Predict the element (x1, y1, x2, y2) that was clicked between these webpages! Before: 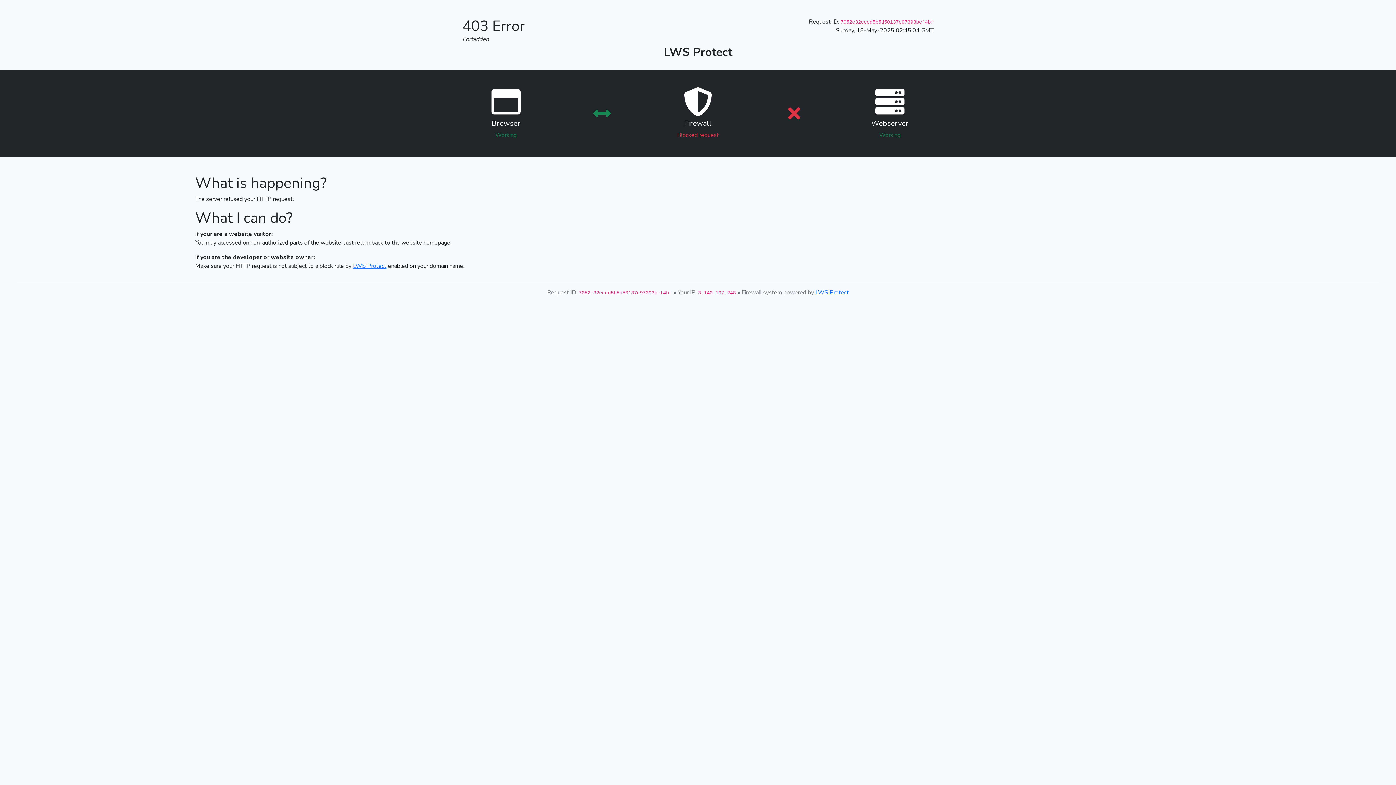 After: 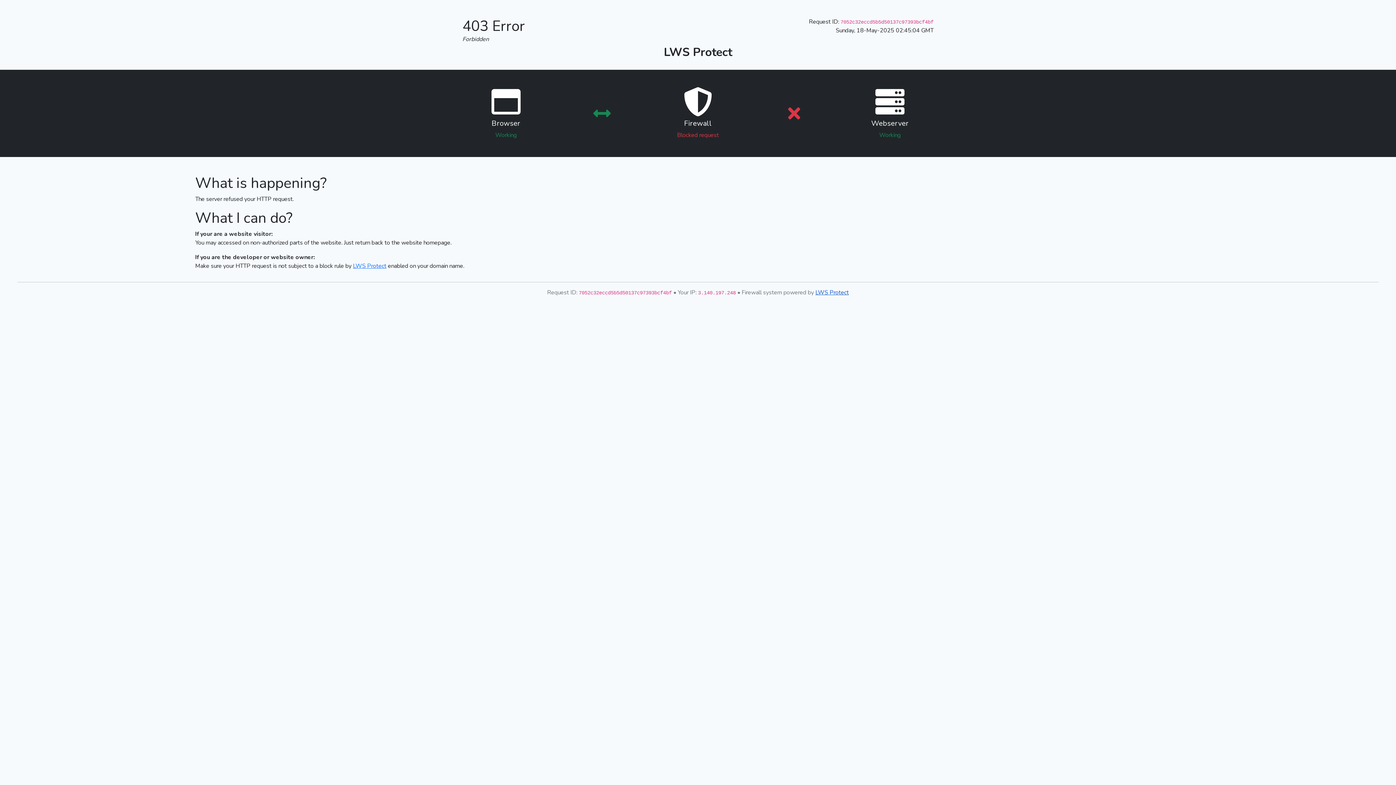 Action: label: LWS Protect bbox: (815, 288, 849, 296)